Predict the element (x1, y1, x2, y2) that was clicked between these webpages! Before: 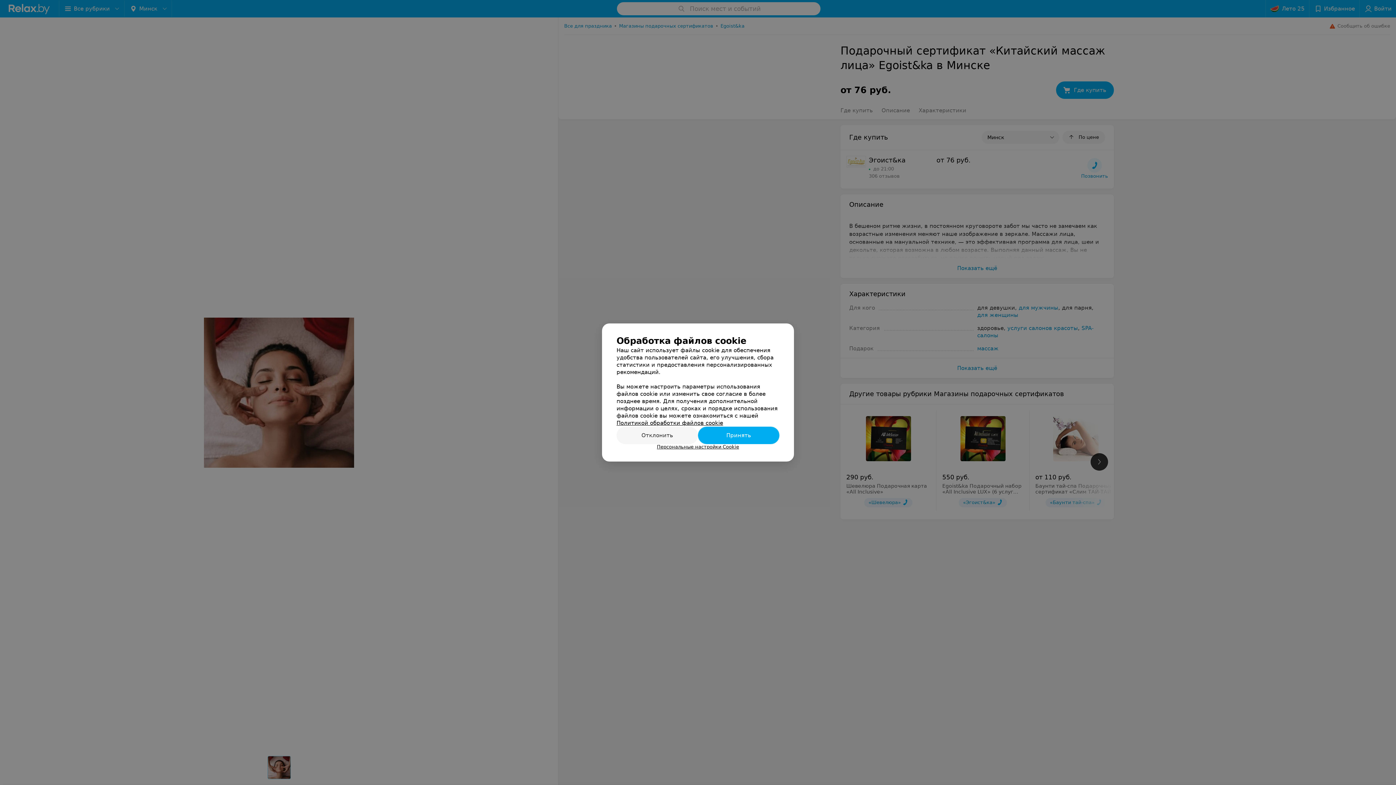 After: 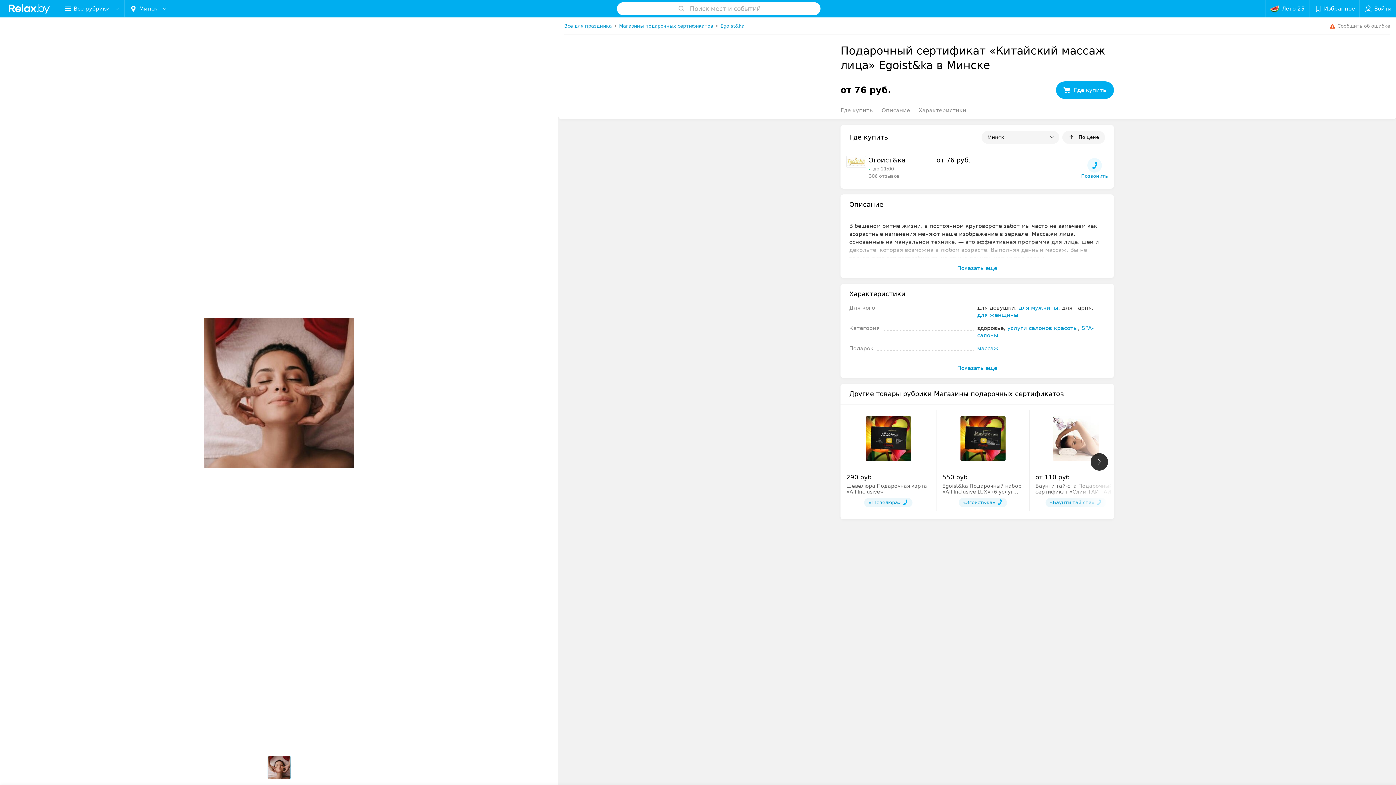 Action: bbox: (698, 426, 779, 444) label: Принять